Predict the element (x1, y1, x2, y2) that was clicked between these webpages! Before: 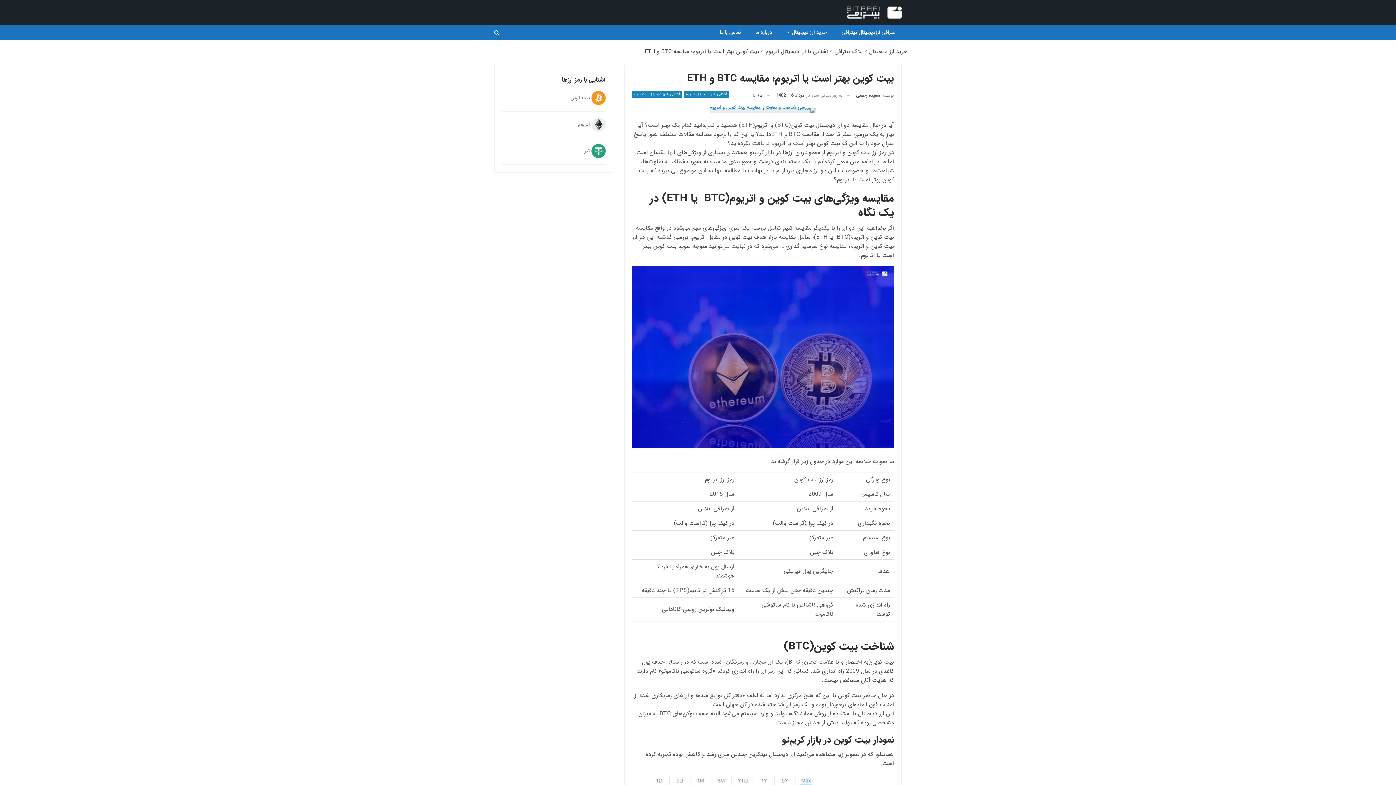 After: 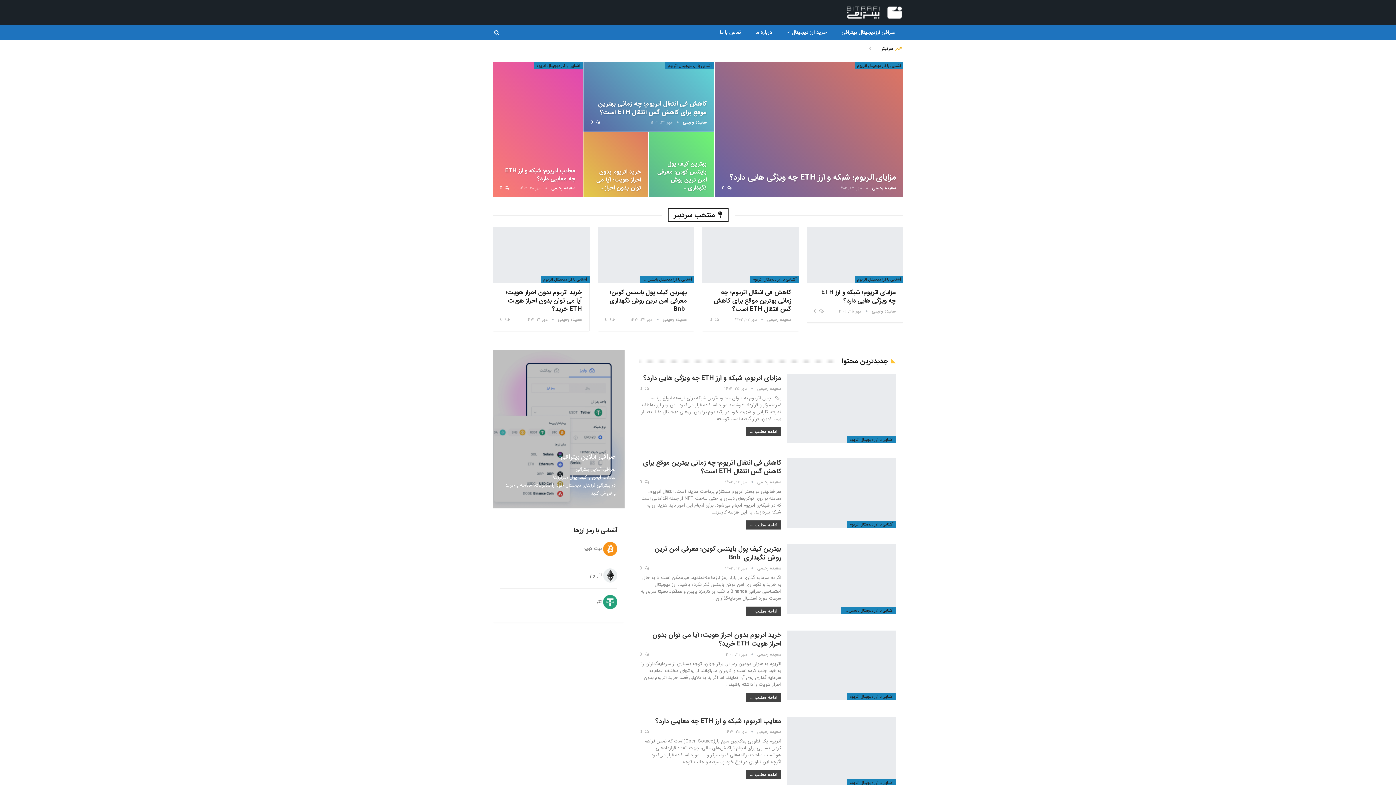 Action: label: بلاگ بیترافی bbox: (834, 47, 862, 56)